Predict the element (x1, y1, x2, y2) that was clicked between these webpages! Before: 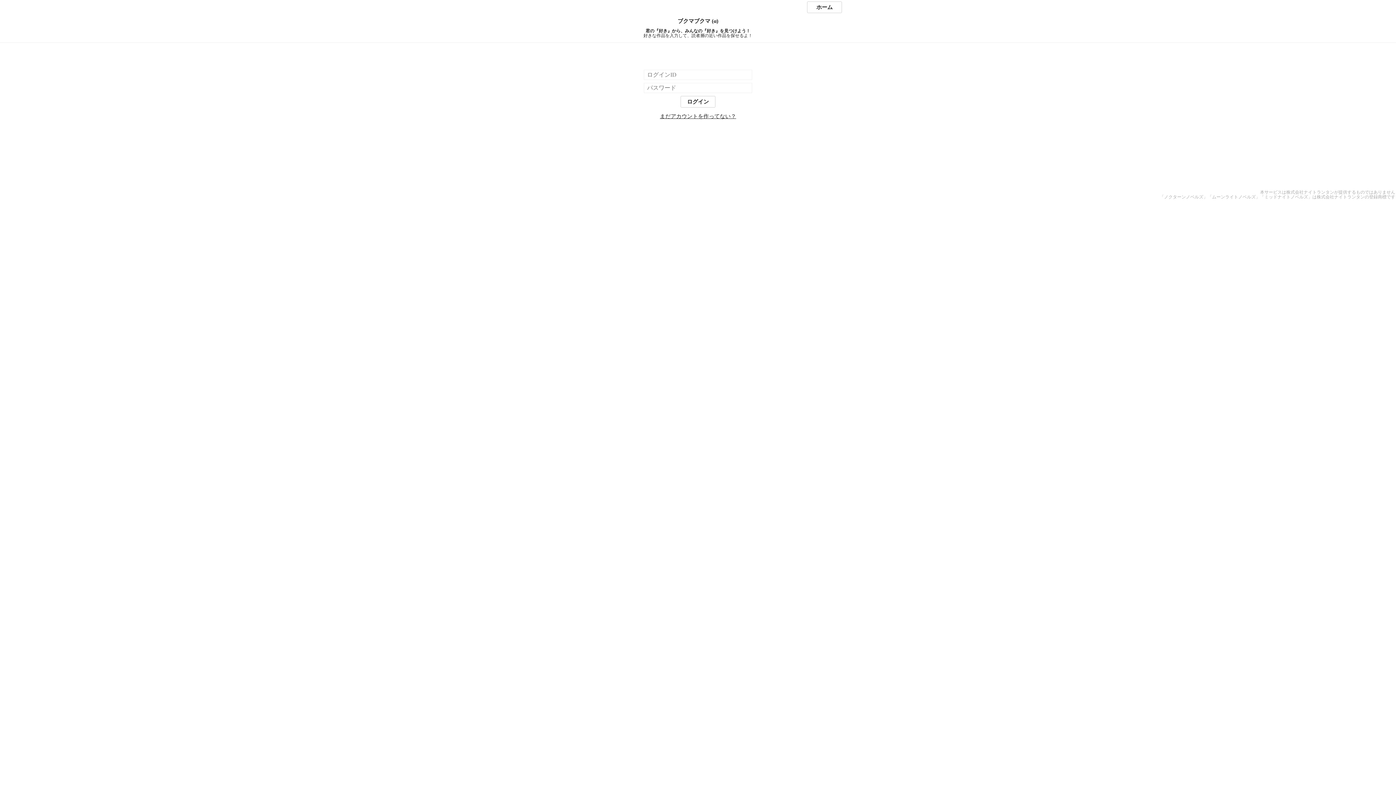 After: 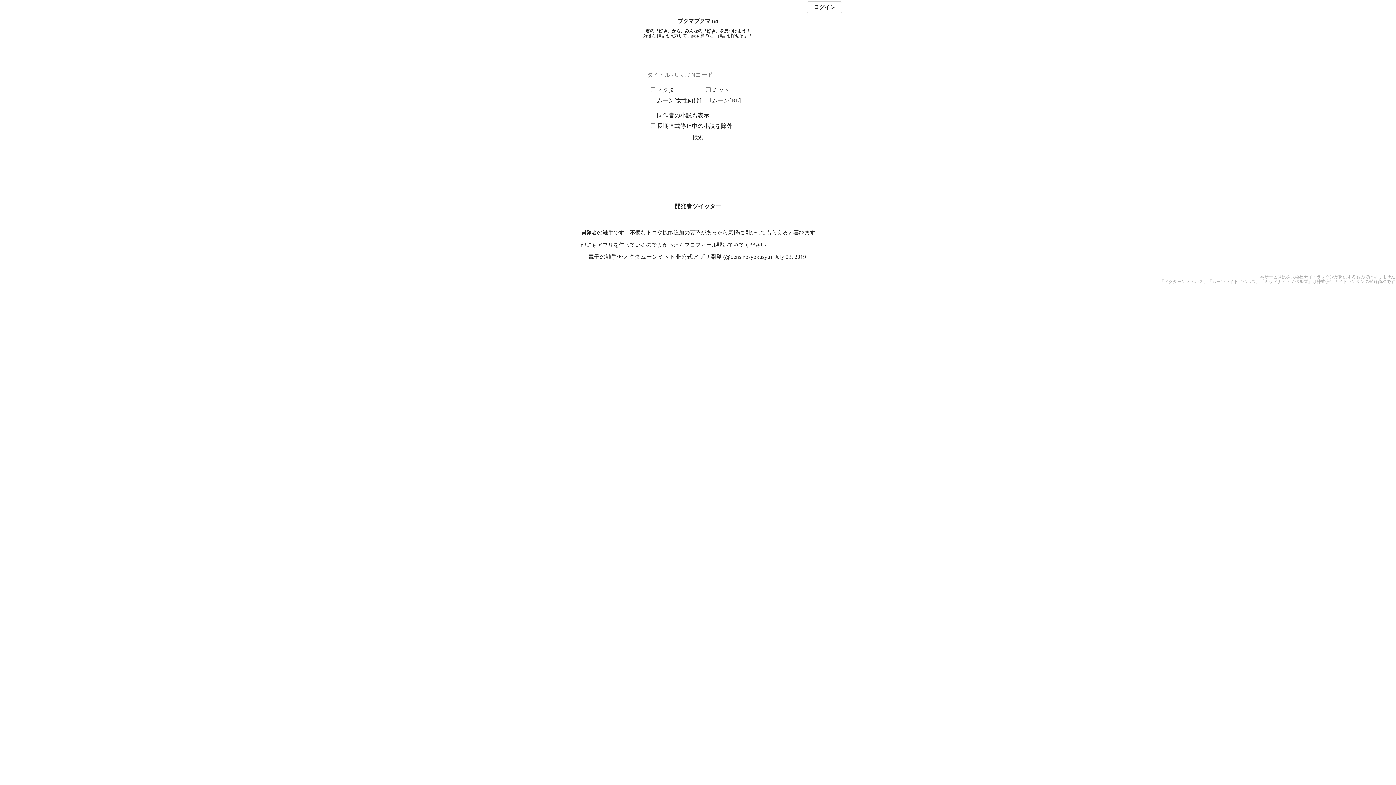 Action: bbox: (807, 1, 842, 13) label: ホーム